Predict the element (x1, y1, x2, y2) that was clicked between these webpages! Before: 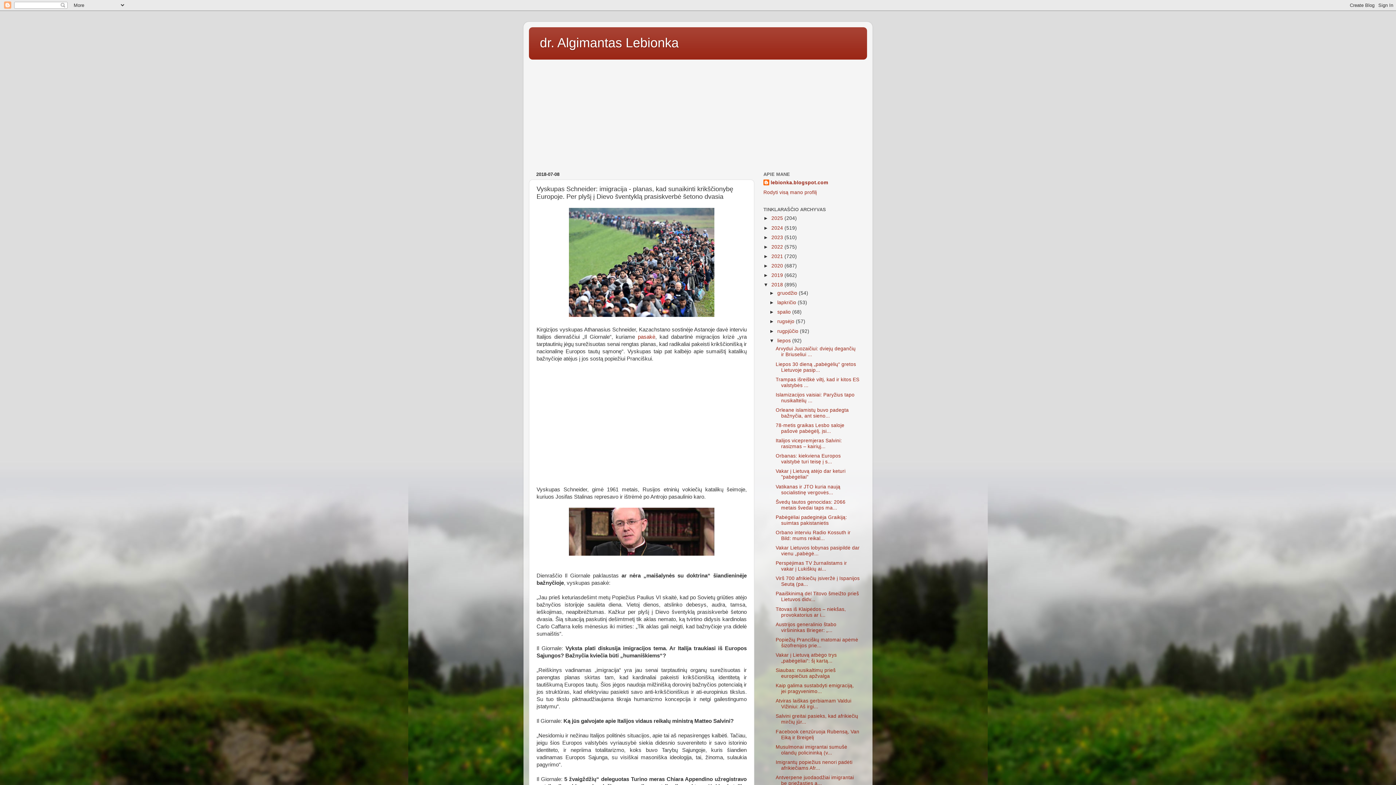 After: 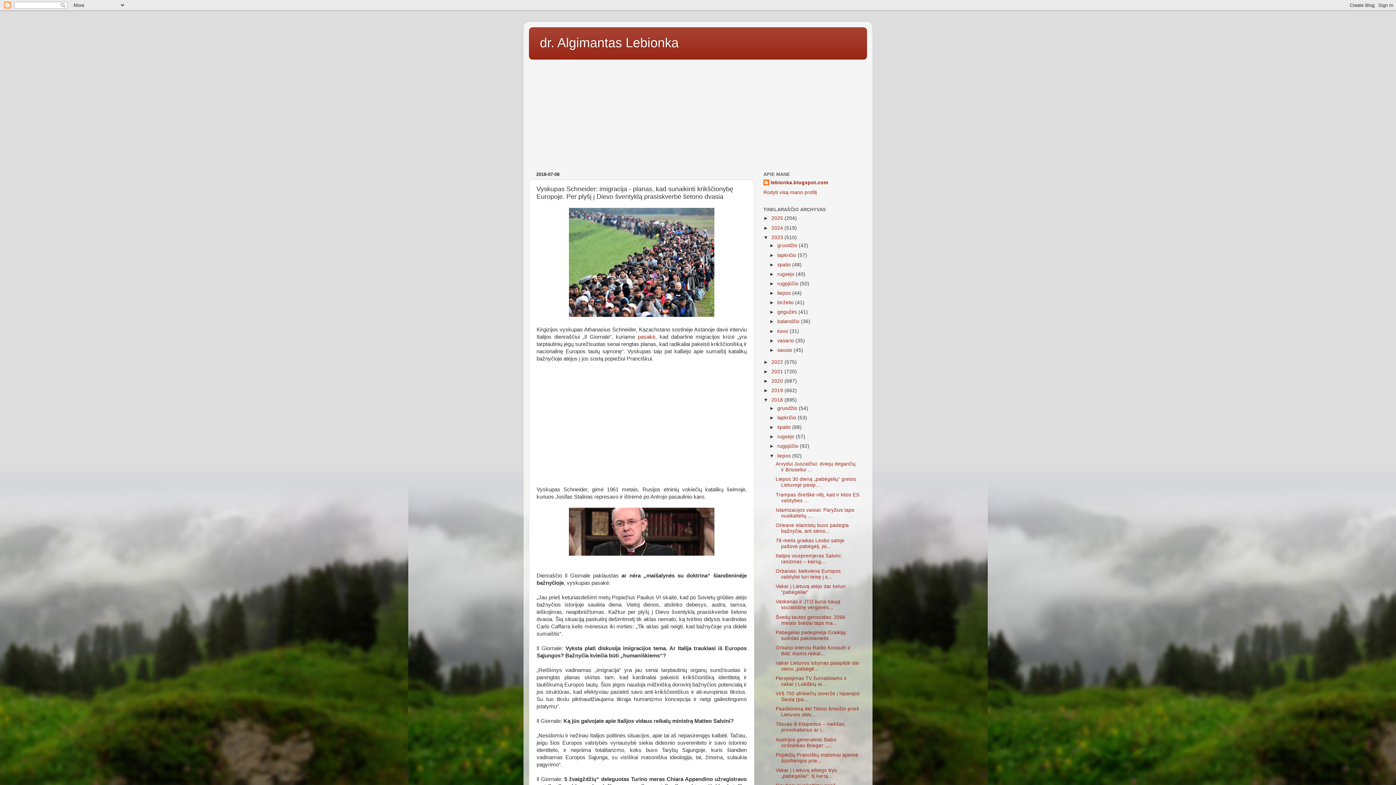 Action: bbox: (763, 234, 771, 240) label: ►  